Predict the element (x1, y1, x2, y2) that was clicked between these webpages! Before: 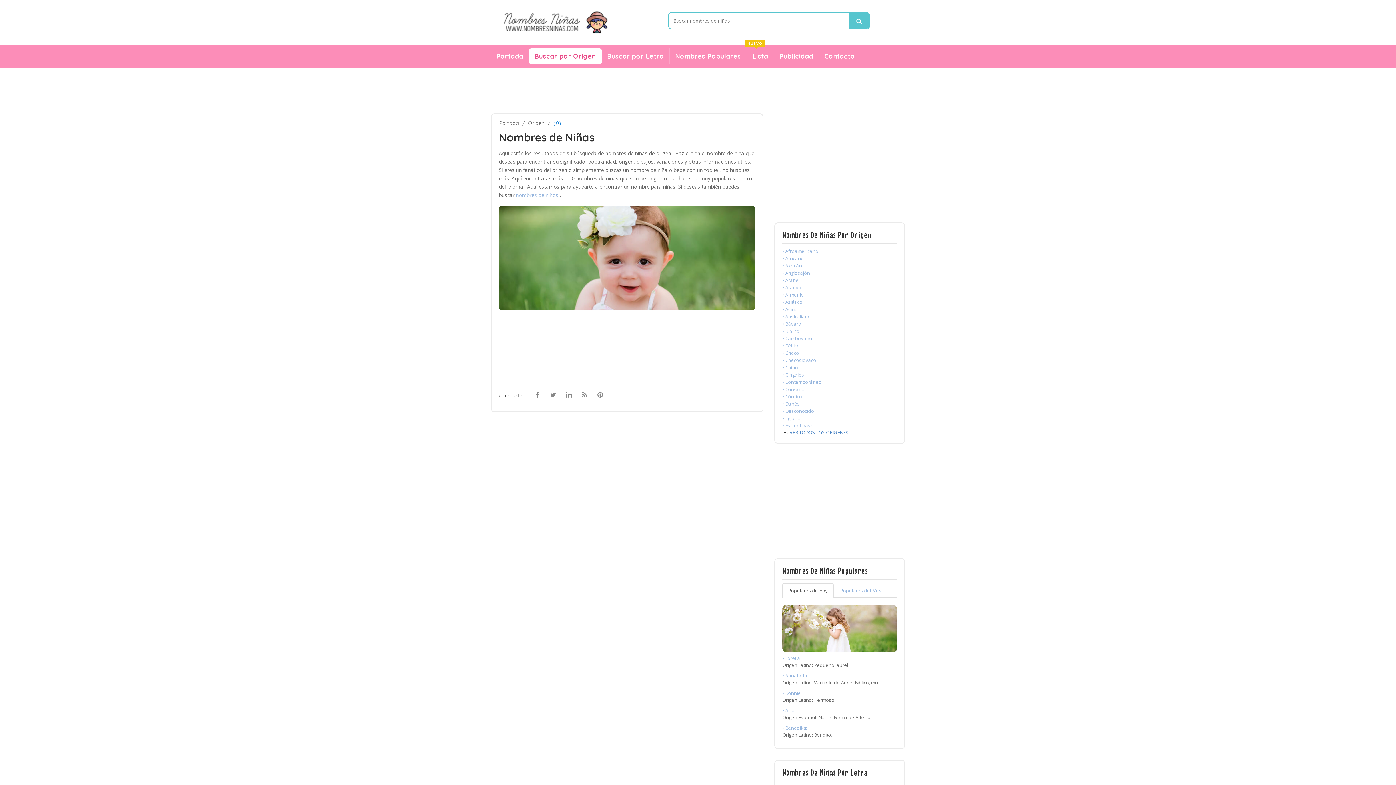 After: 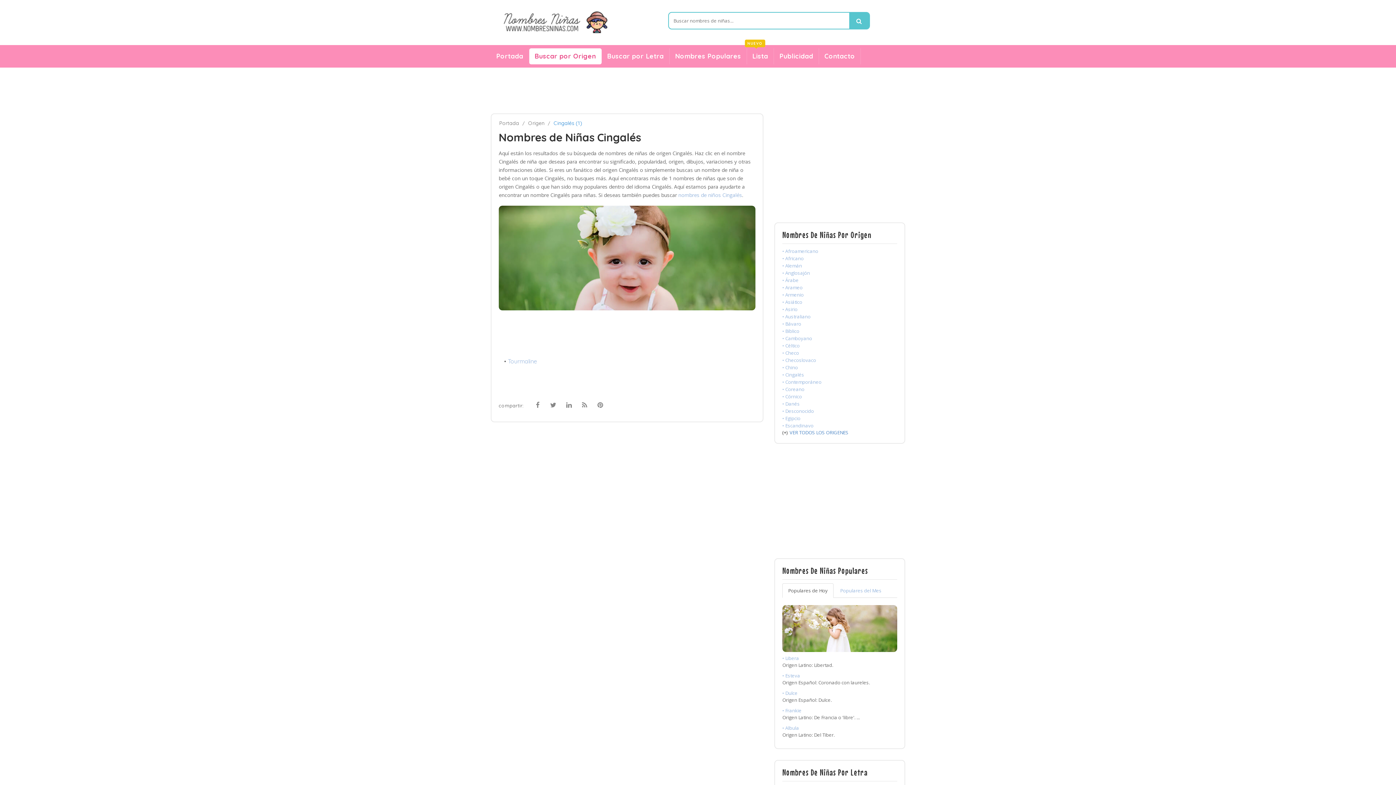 Action: bbox: (782, 371, 804, 378) label: • Cingalés